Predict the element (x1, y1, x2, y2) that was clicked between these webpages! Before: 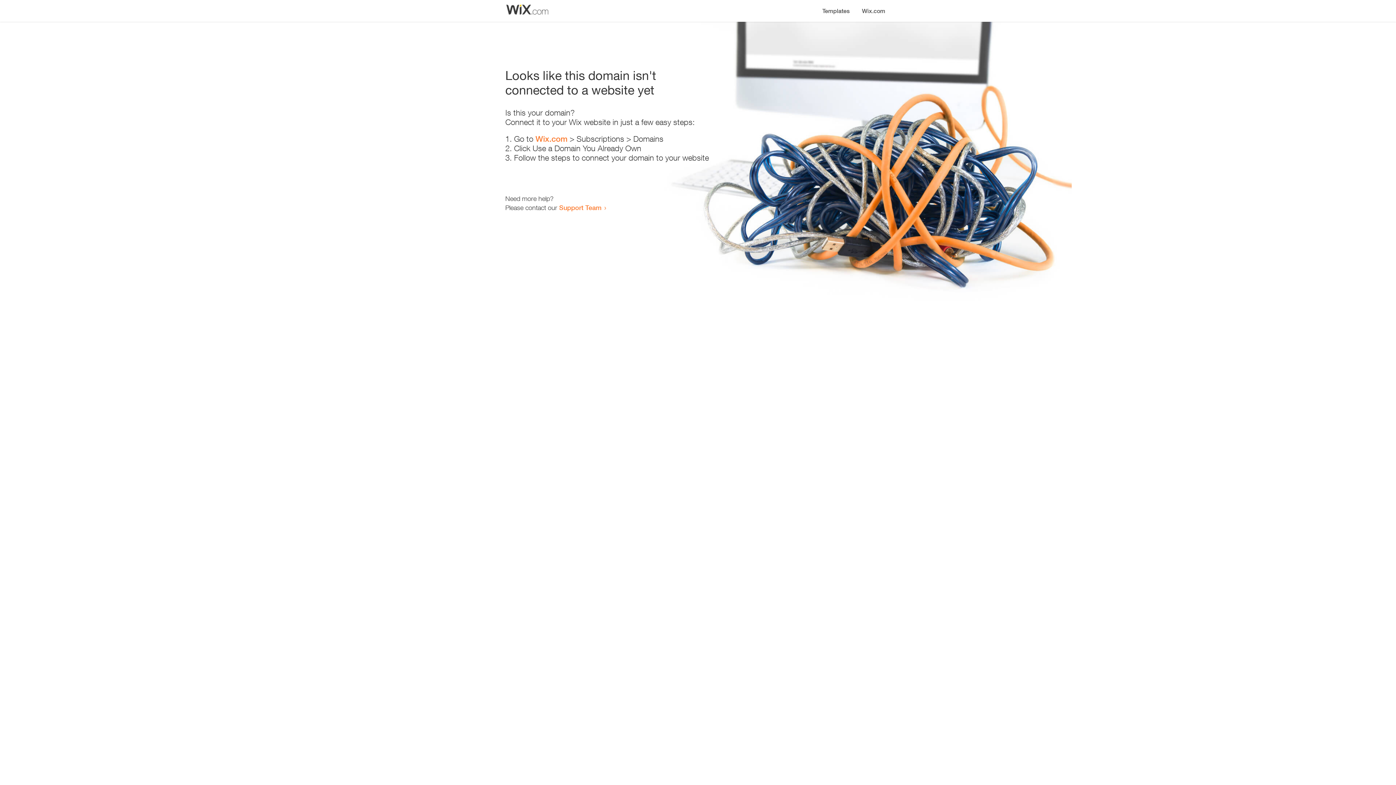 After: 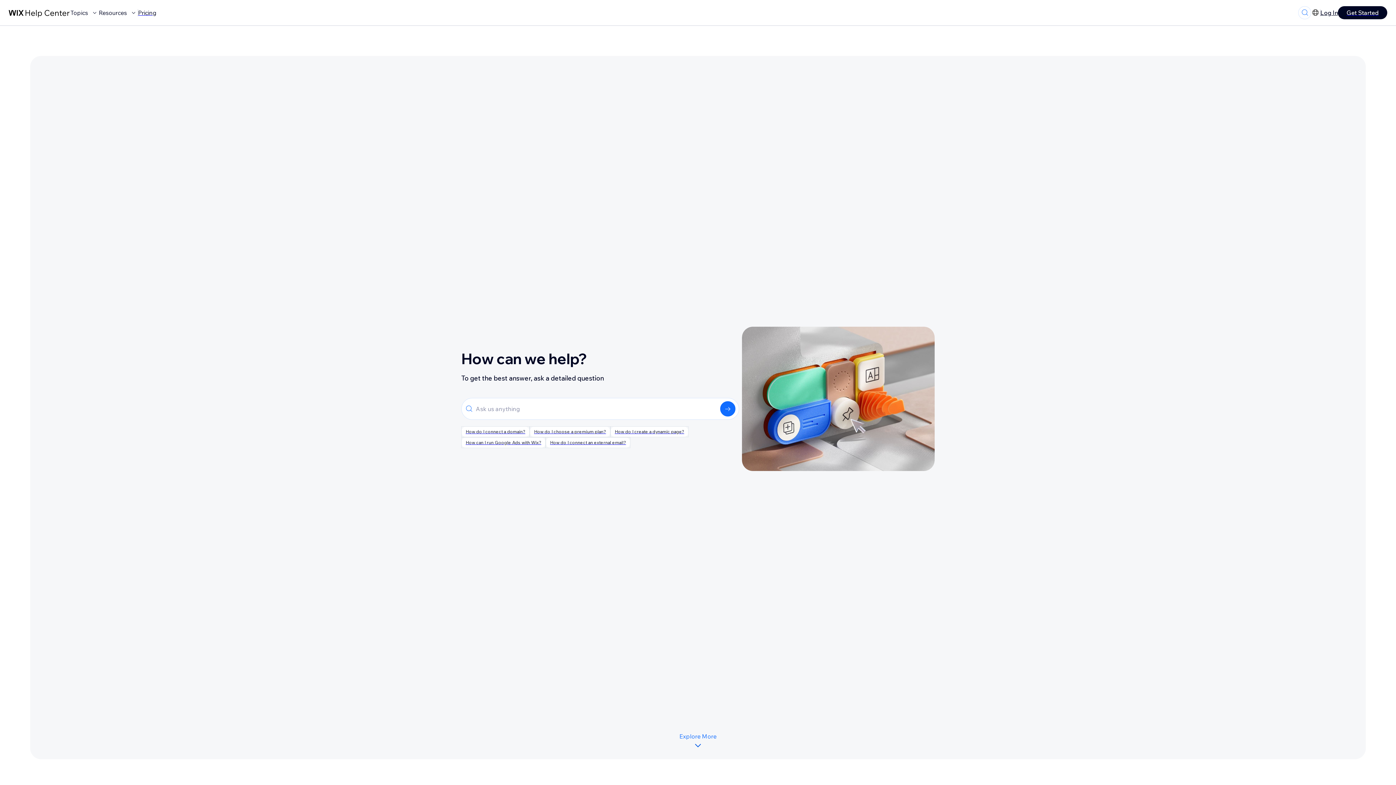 Action: bbox: (559, 203, 601, 211) label: Support Team